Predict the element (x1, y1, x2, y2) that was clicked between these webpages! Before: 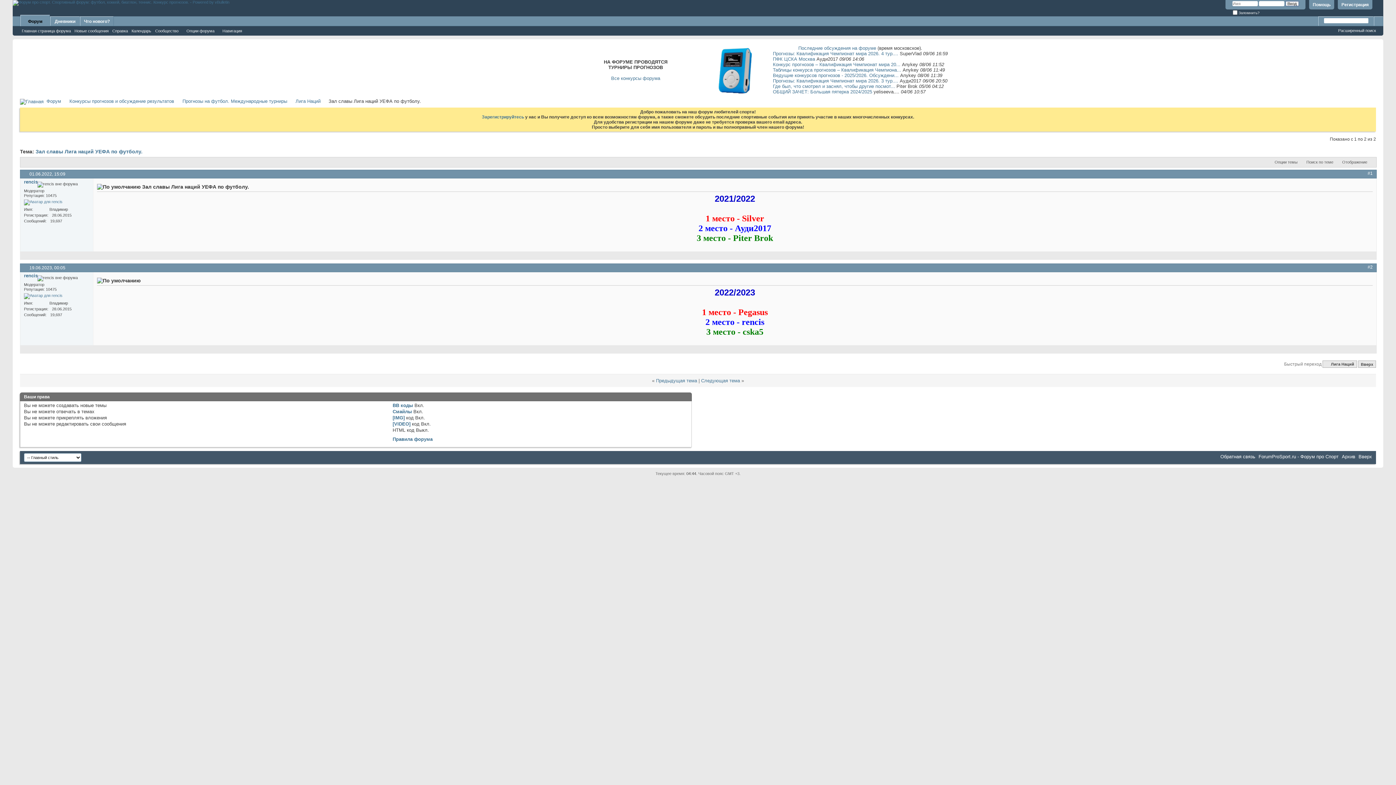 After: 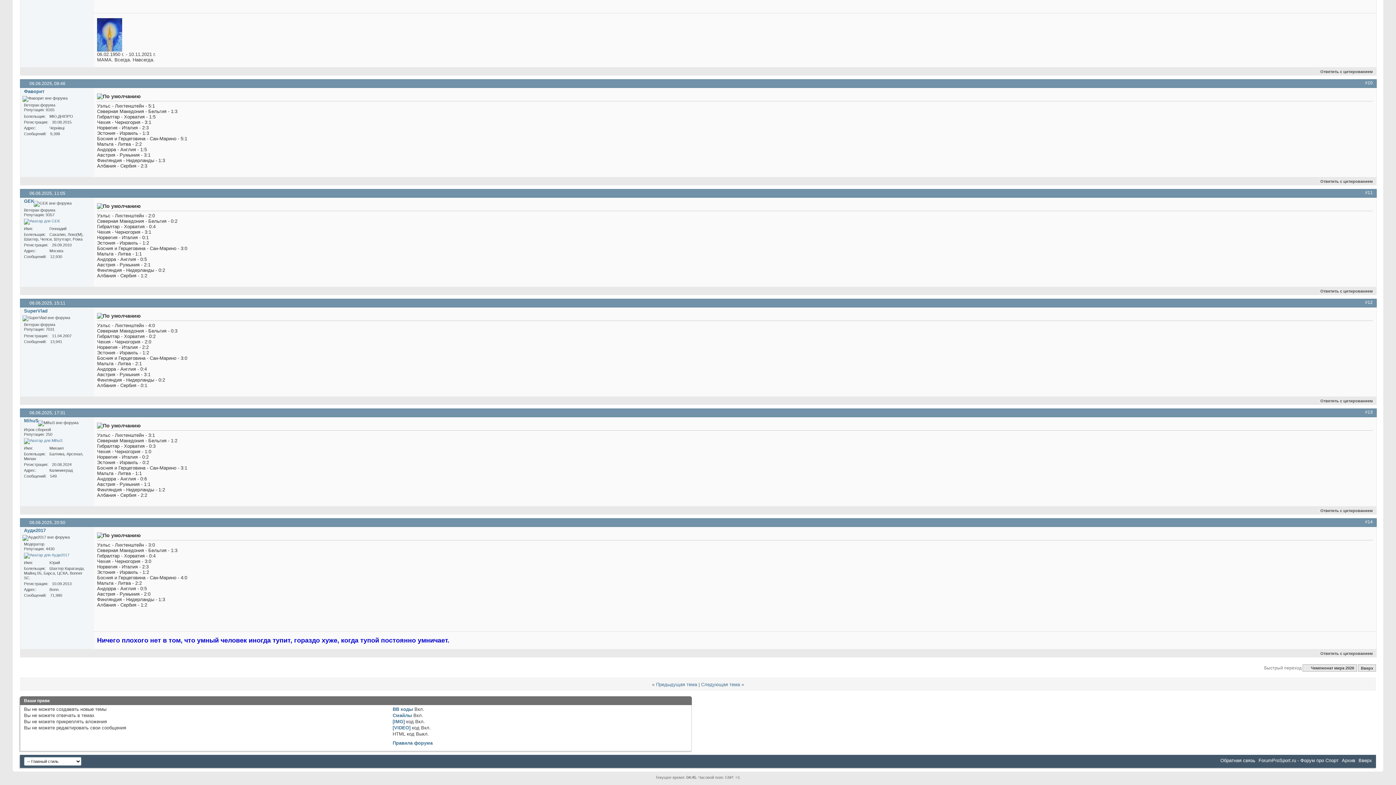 Action: label: Прогнозы: Квалификация Чемпионат мира 2026. 3 тур.... bbox: (773, 78, 898, 83)